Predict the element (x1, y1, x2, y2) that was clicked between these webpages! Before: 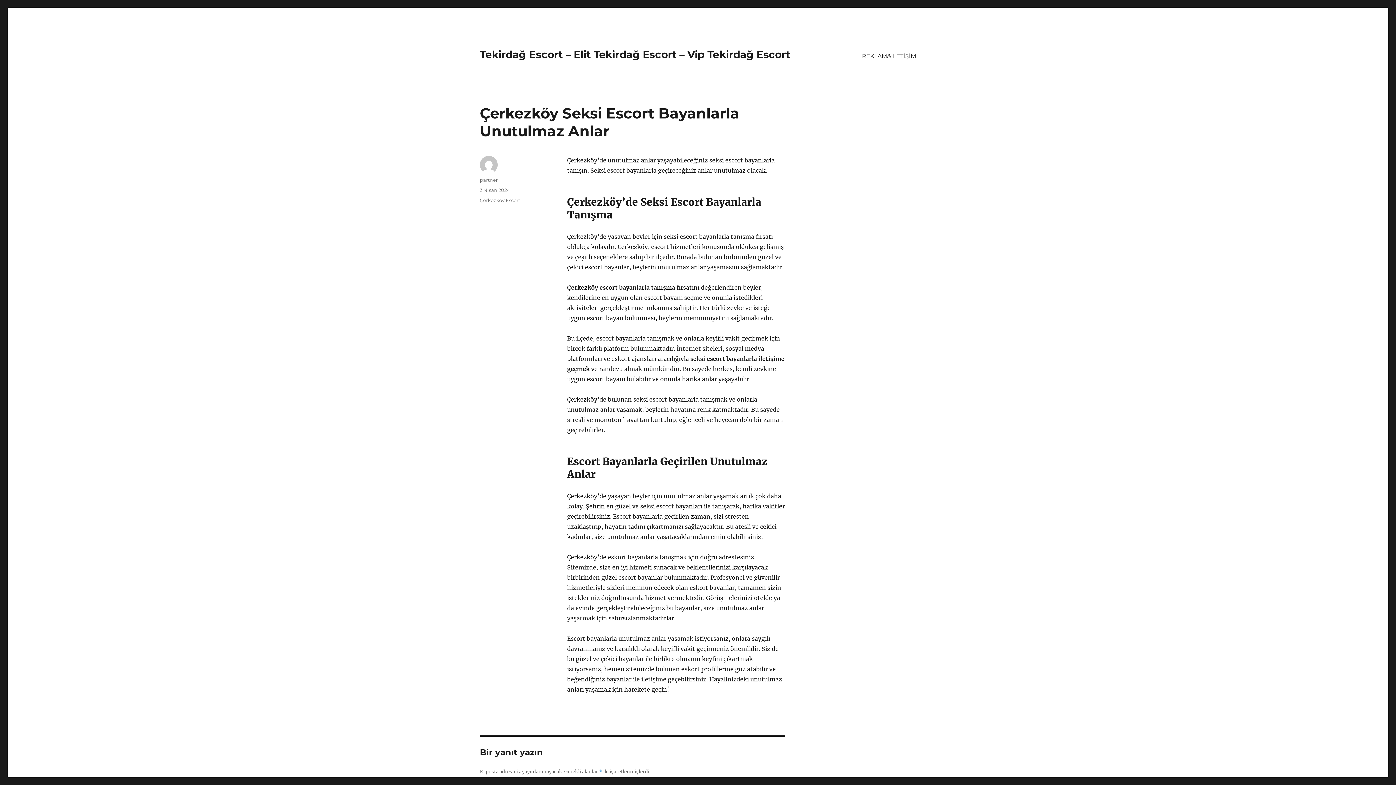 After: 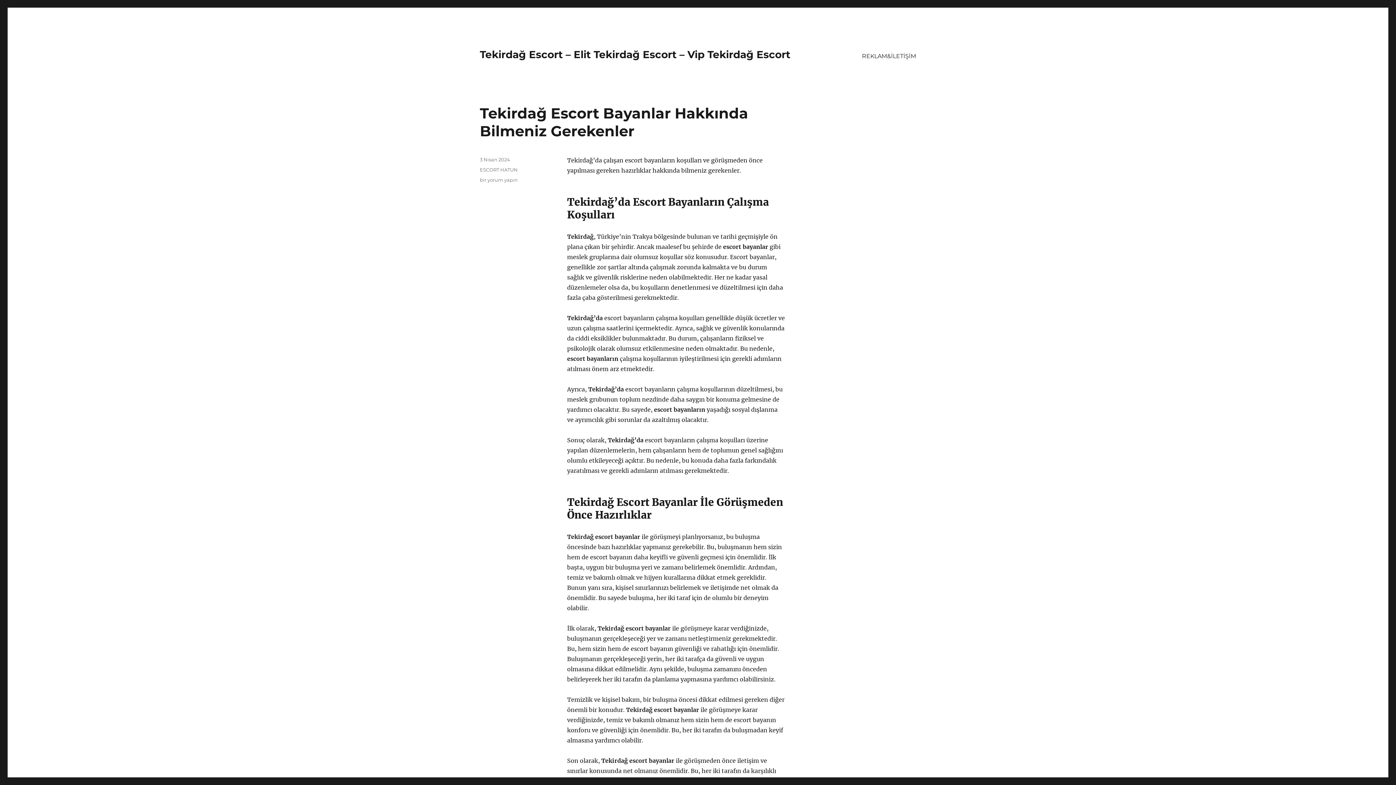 Action: label: Tekirdağ Escort – Elit Tekirdağ Escort – Vip Tekirdağ Escort bbox: (480, 48, 790, 60)